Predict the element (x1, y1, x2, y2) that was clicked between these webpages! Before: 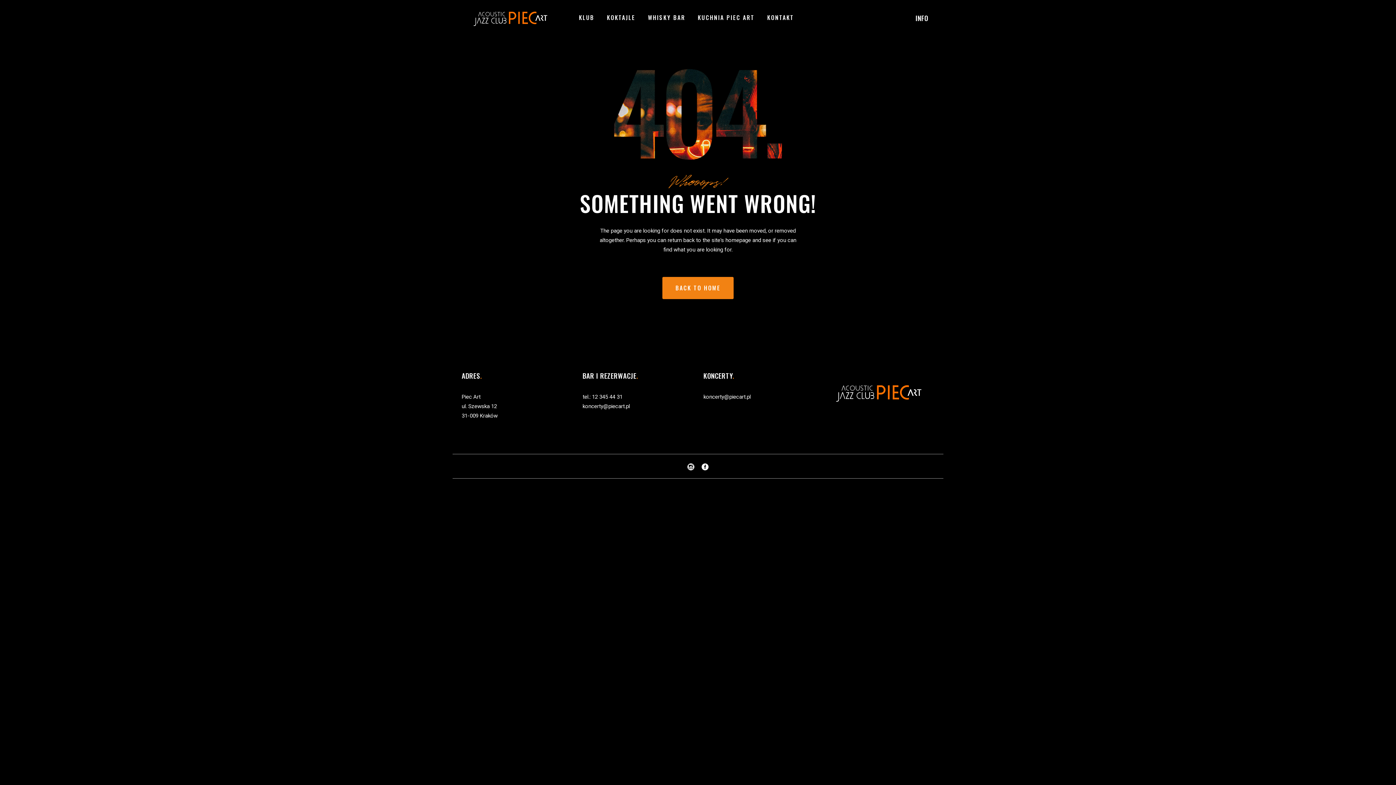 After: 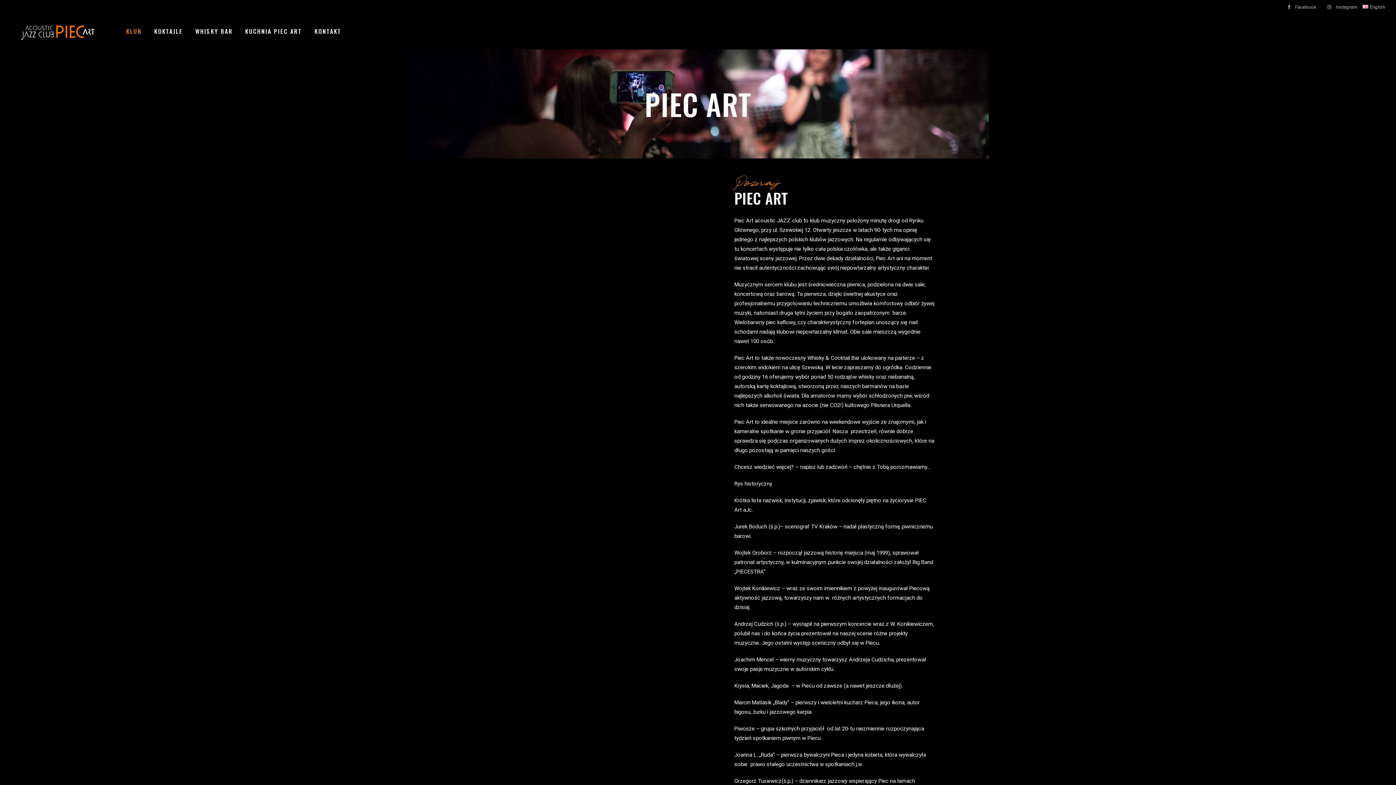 Action: label: KLUB bbox: (572, 0, 600, 35)